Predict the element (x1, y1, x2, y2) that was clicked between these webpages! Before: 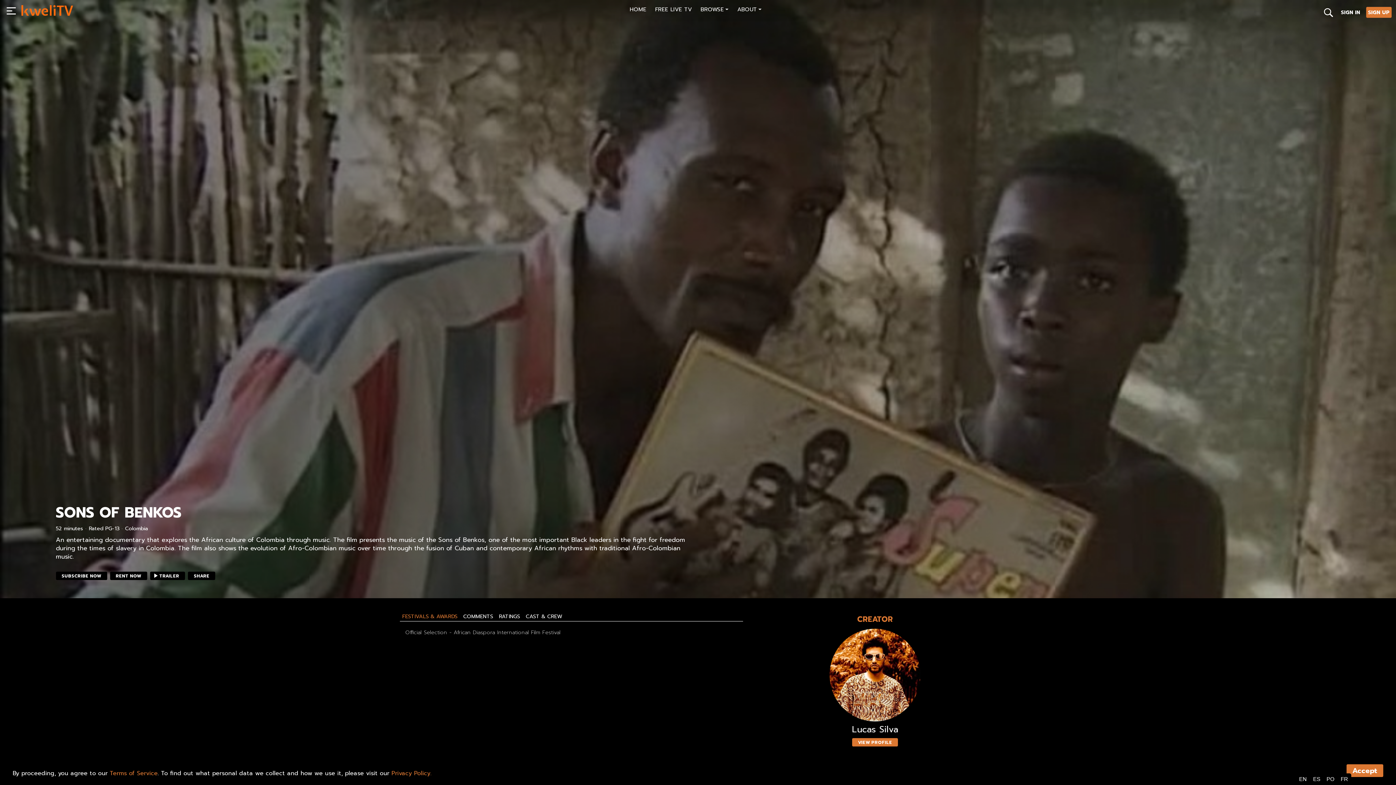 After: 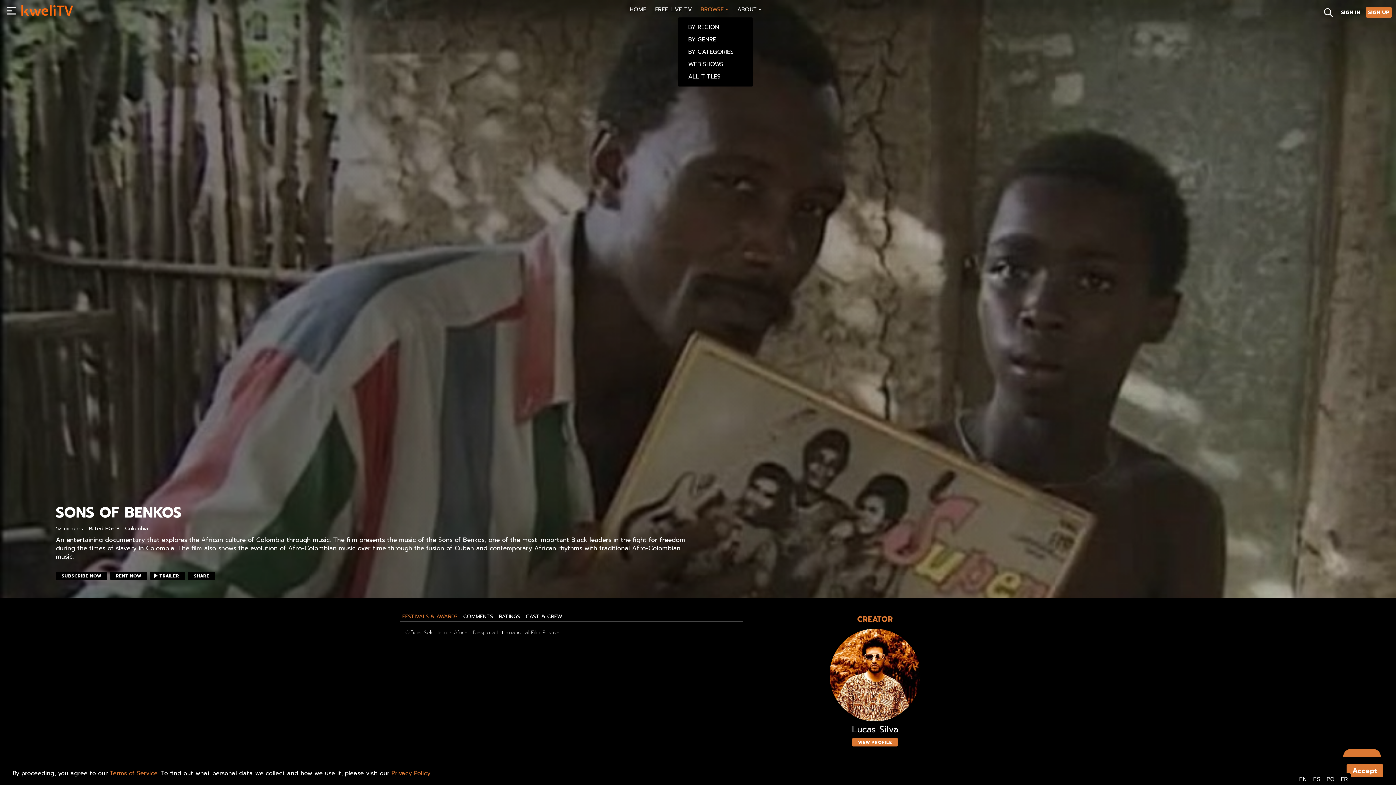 Action: label: BROWSE bbox: (697, 4, 731, 15)